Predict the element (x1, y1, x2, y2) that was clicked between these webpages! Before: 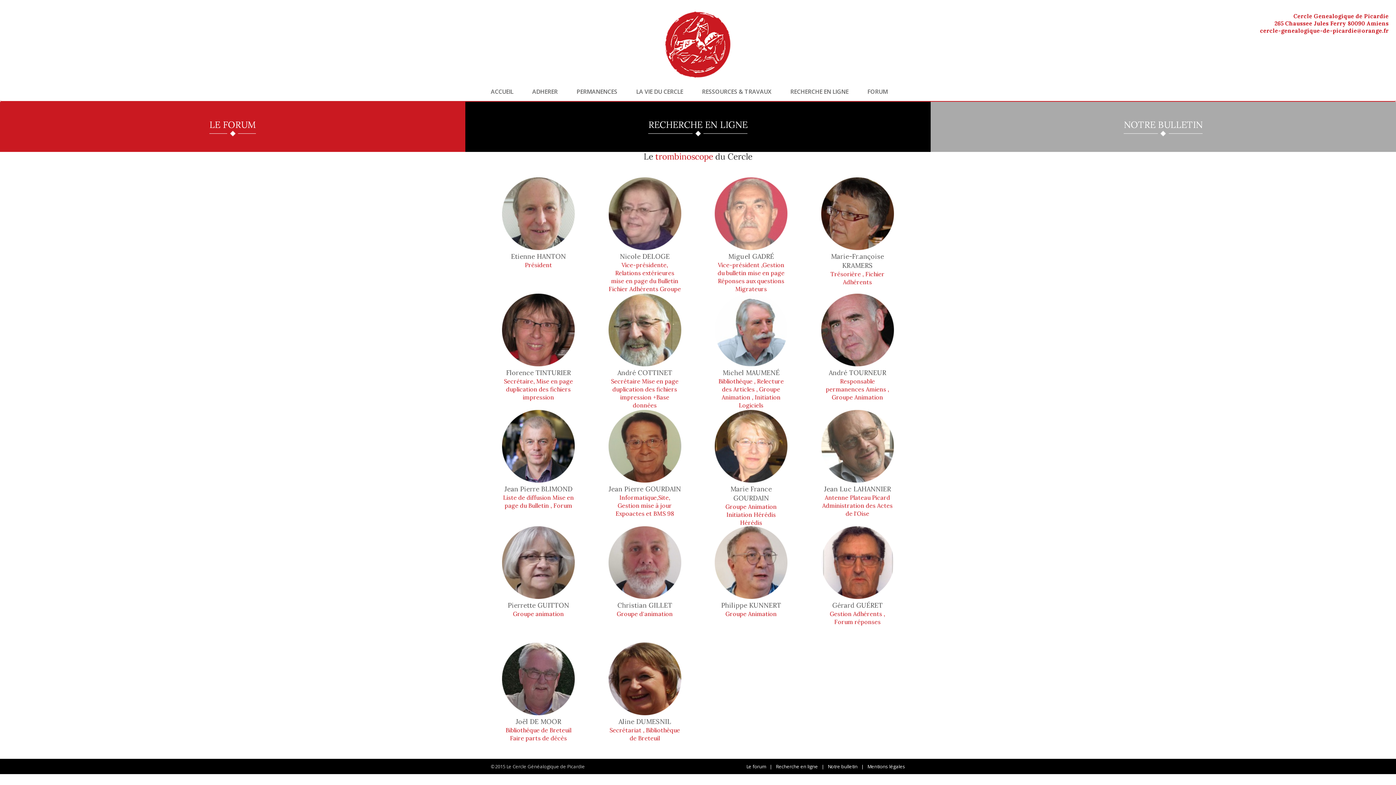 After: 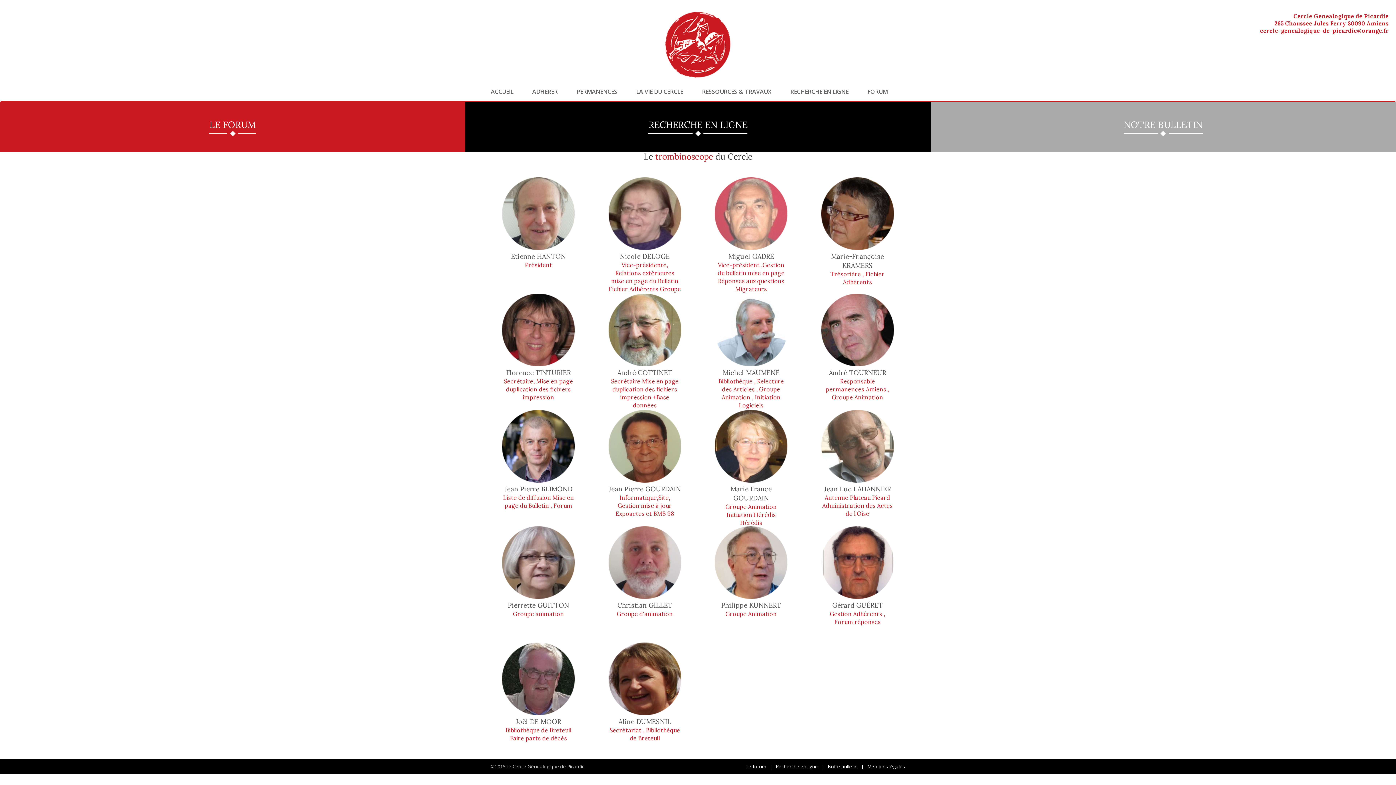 Action: label: Recherche en ligne bbox: (776, 763, 818, 770)